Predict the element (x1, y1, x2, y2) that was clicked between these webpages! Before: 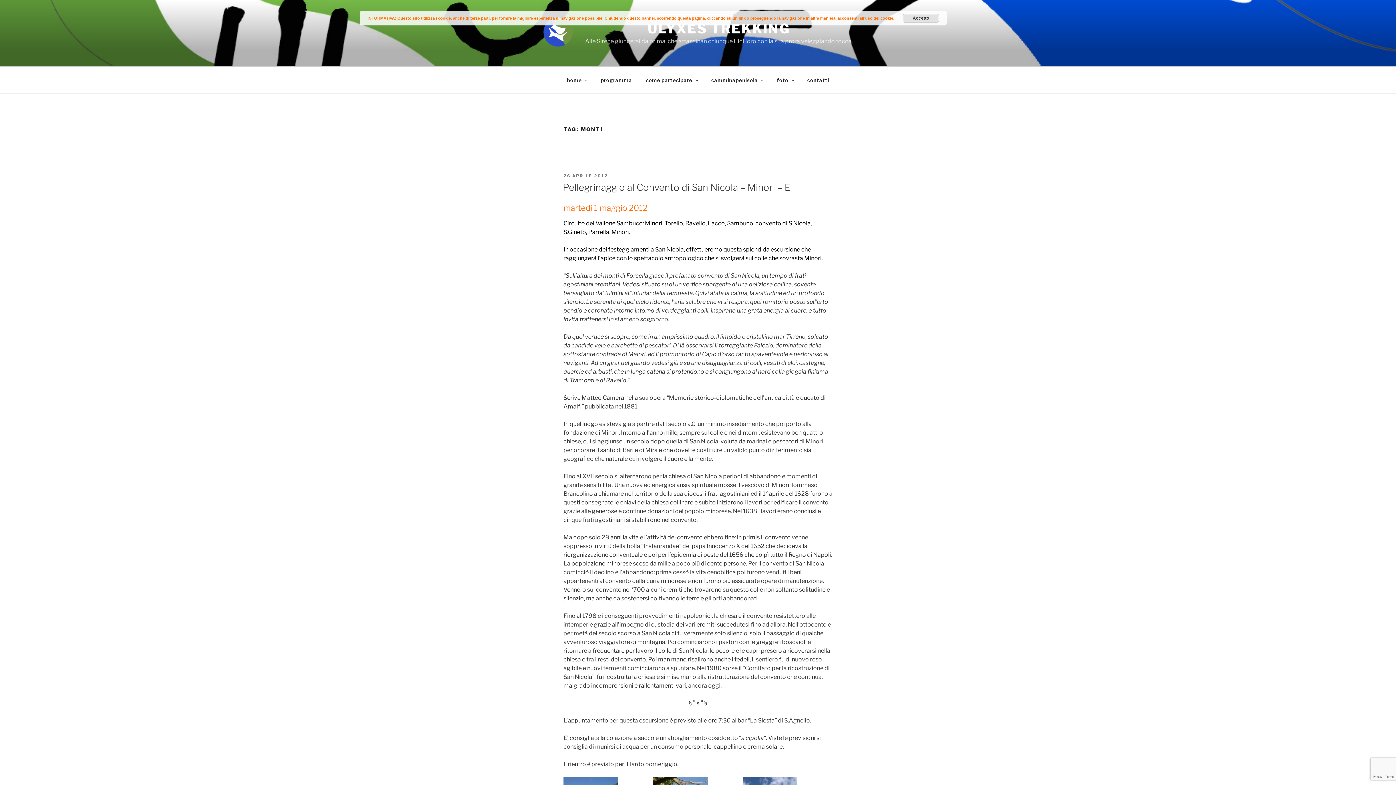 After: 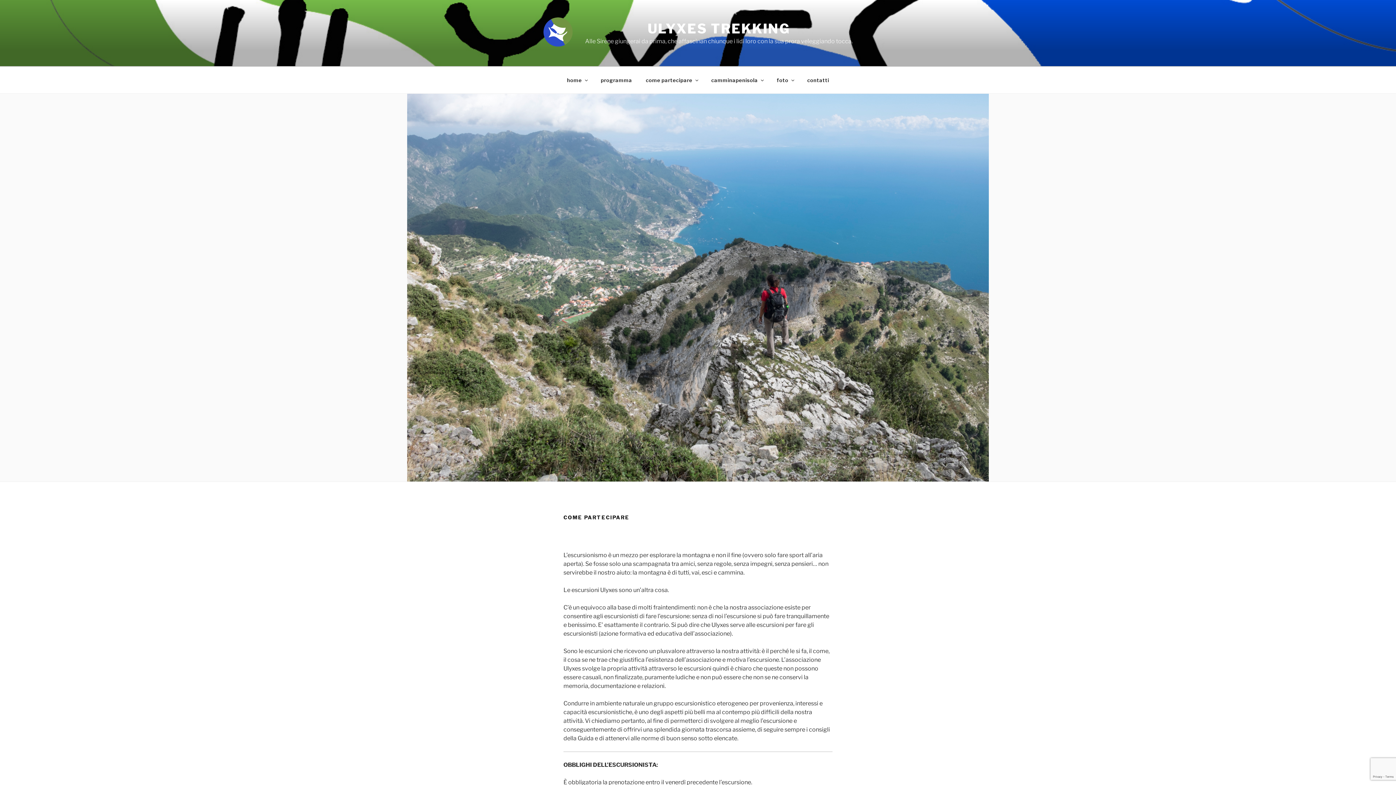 Action: bbox: (639, 70, 704, 89) label: come partecipare